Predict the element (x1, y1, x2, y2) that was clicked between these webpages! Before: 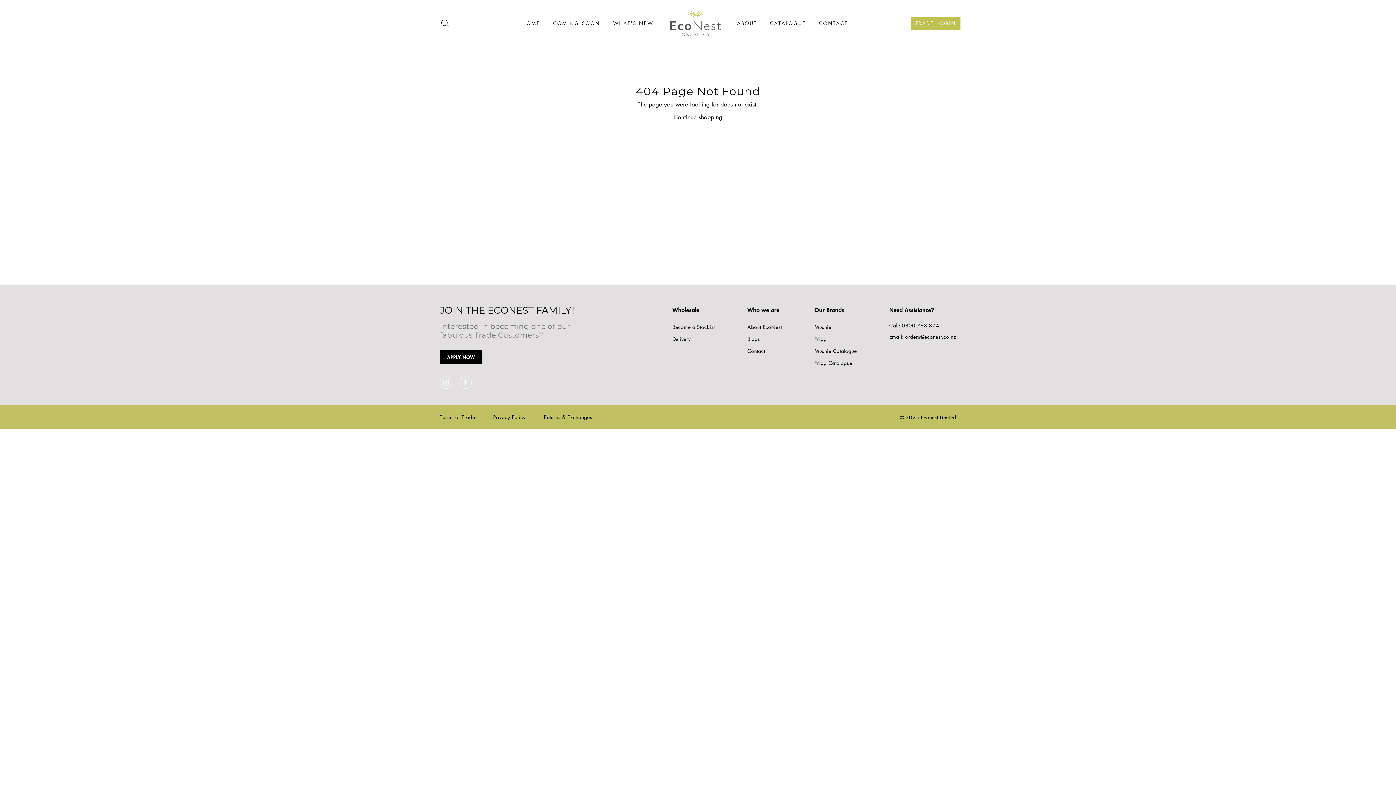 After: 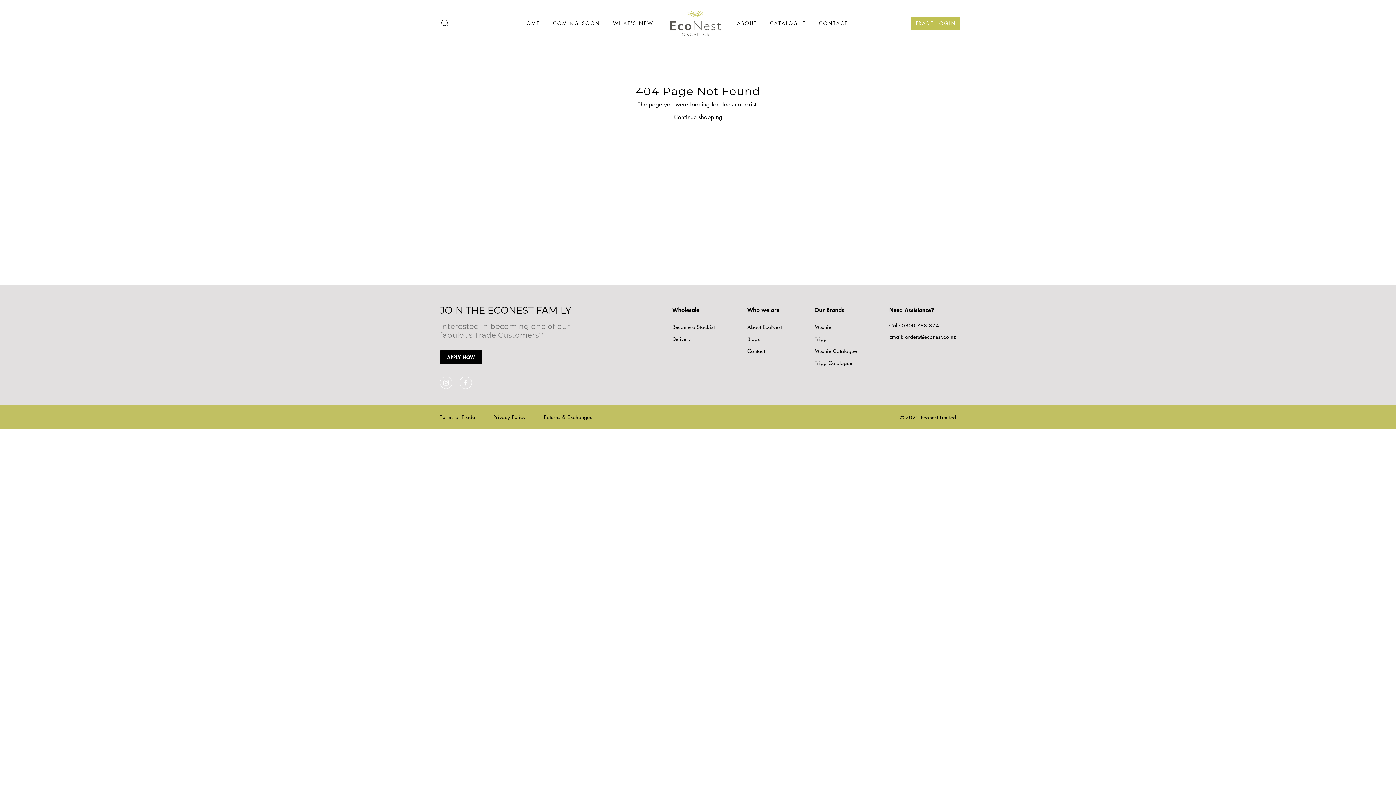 Action: bbox: (902, 321, 939, 329) label: 0800 788 874